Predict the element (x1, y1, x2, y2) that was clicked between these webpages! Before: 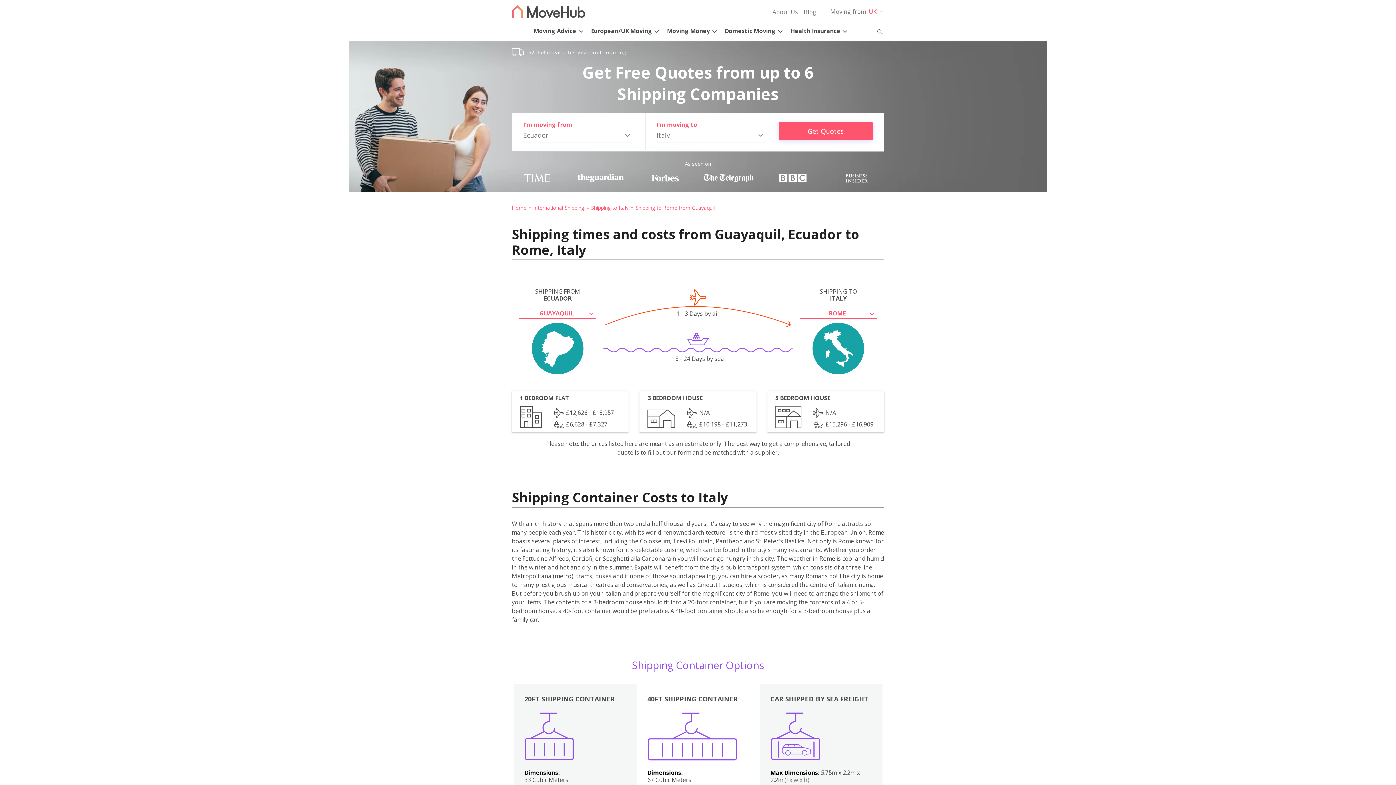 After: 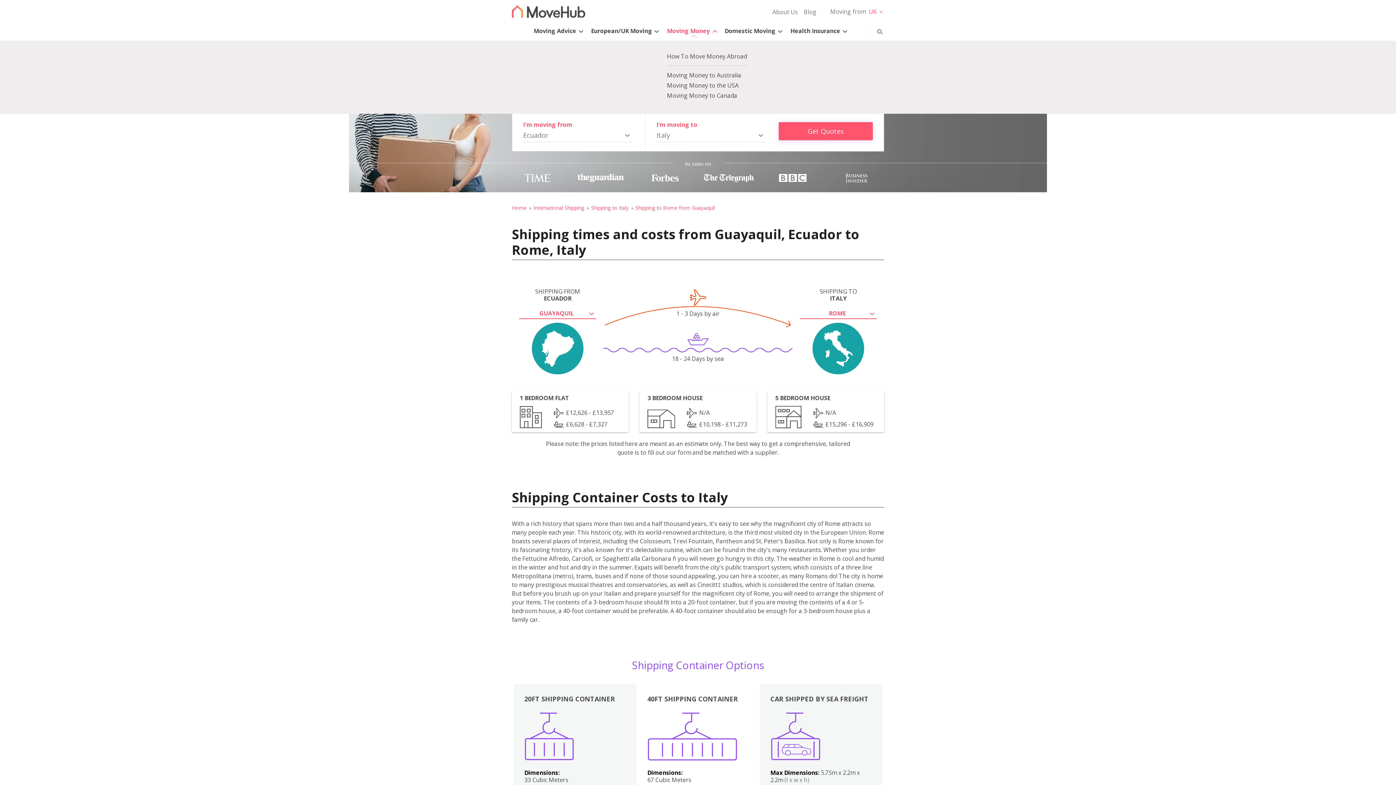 Action: bbox: (665, 18, 721, 38) label: Moving Money